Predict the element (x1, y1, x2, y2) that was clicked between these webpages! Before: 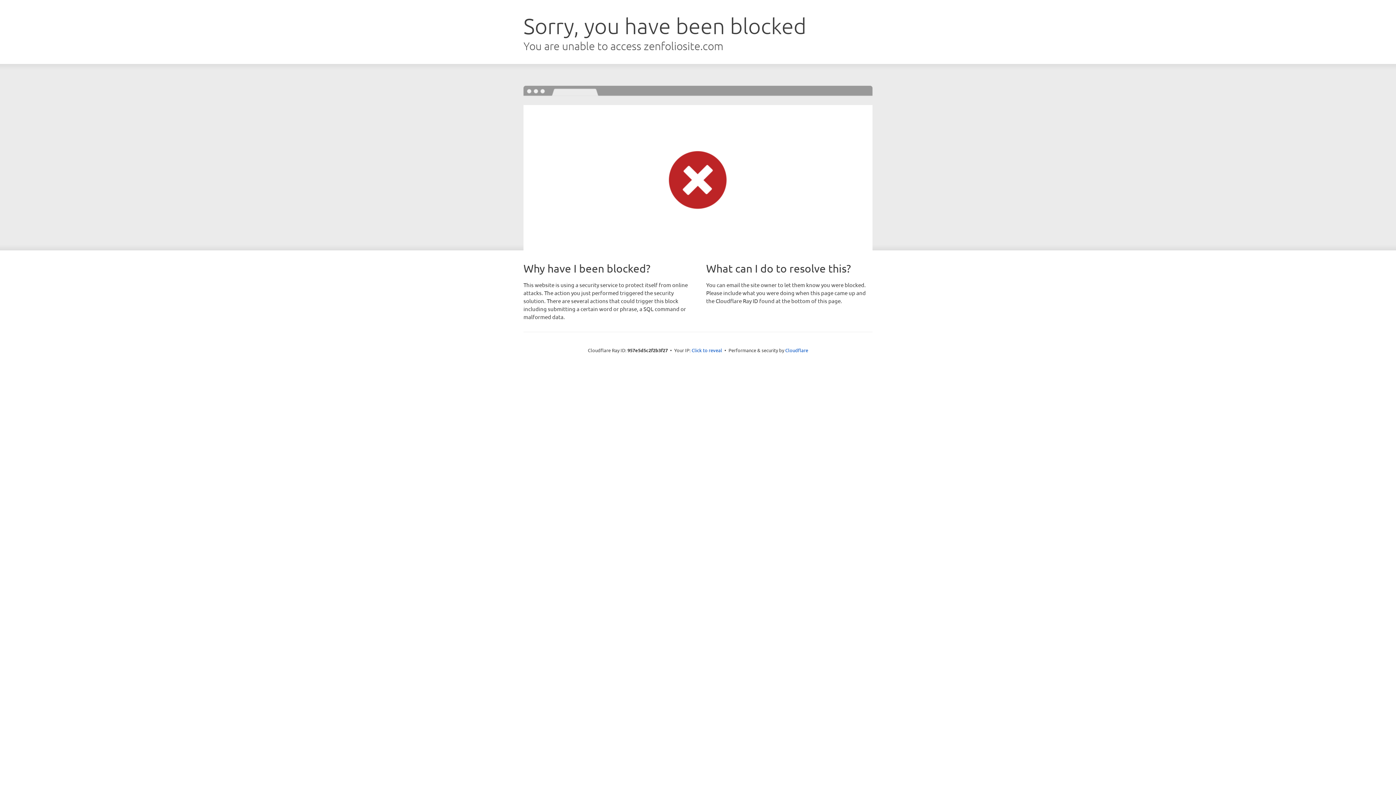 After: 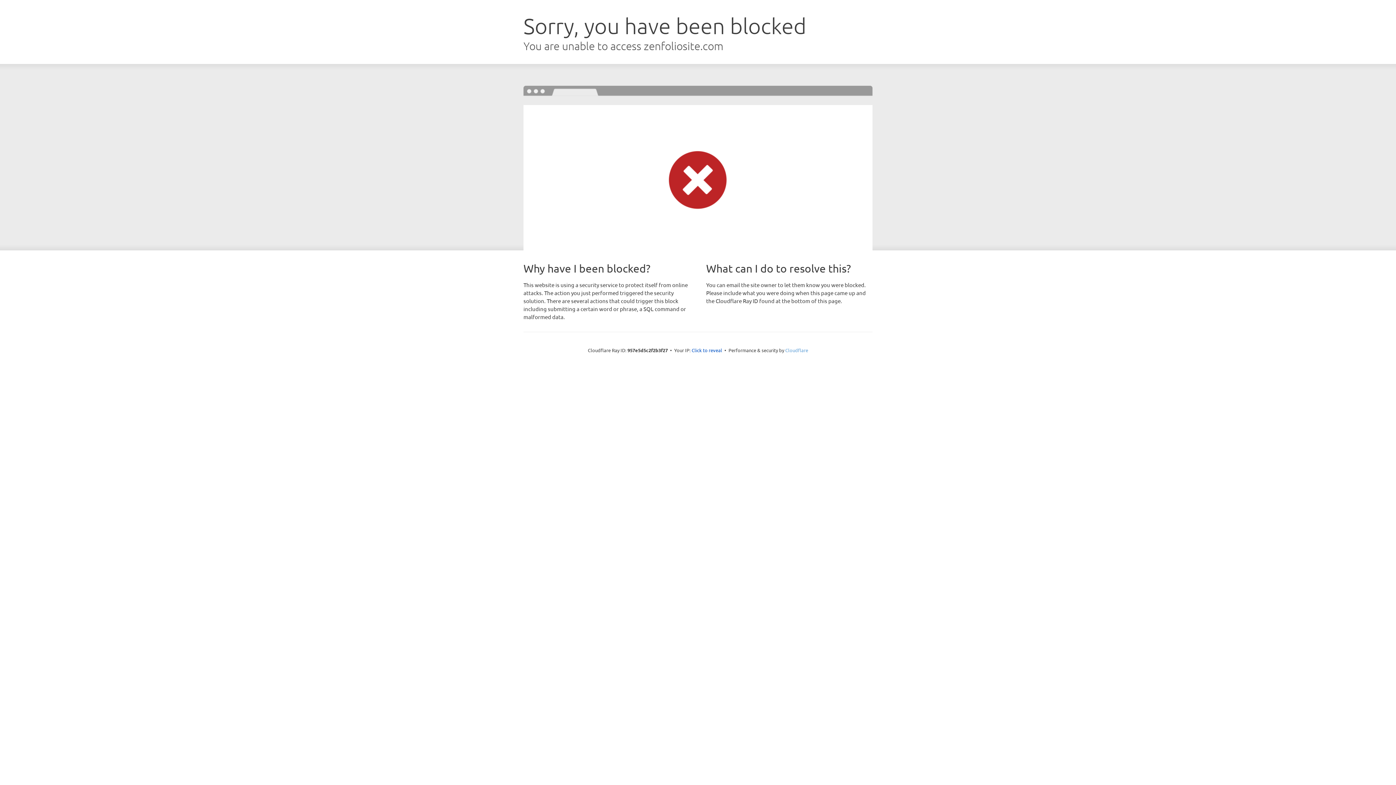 Action: bbox: (785, 347, 808, 353) label: Cloudflare